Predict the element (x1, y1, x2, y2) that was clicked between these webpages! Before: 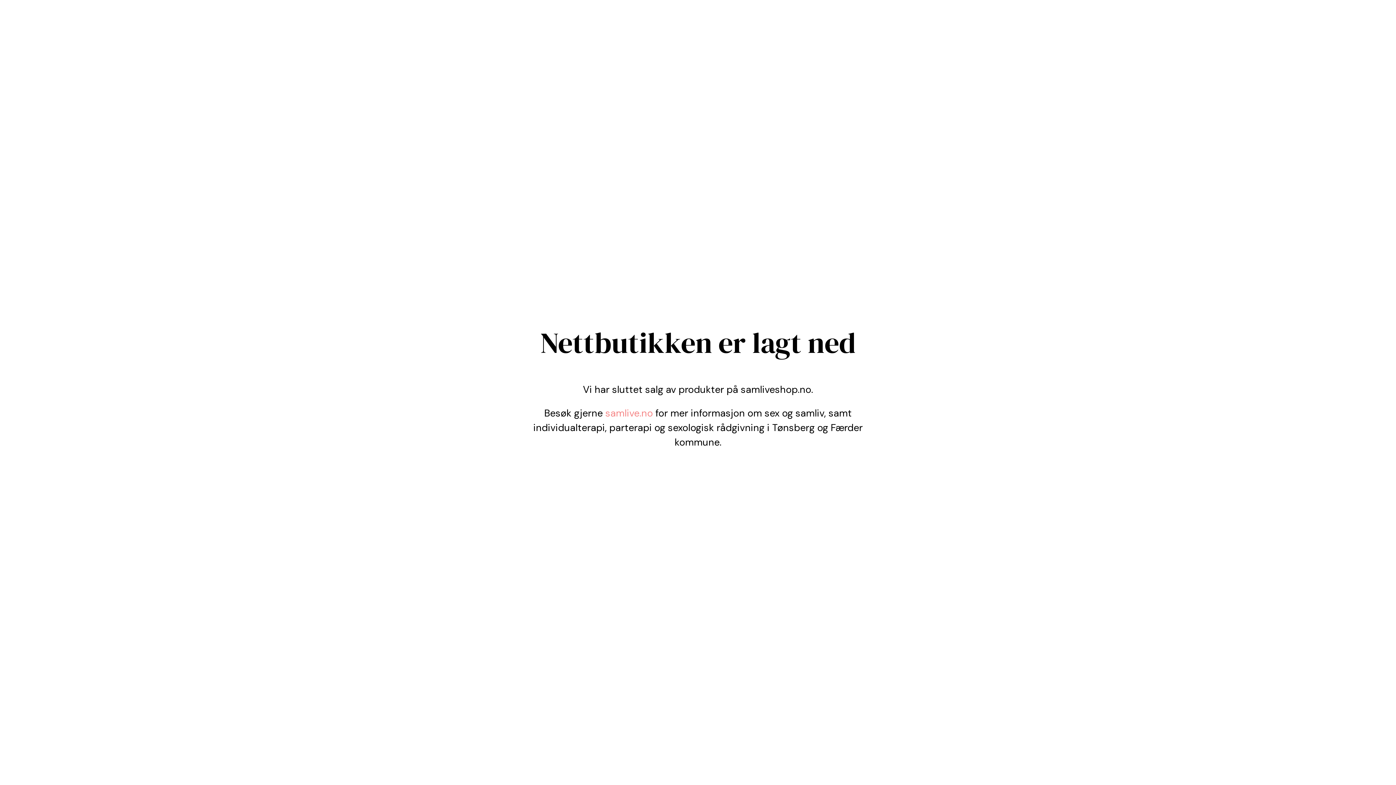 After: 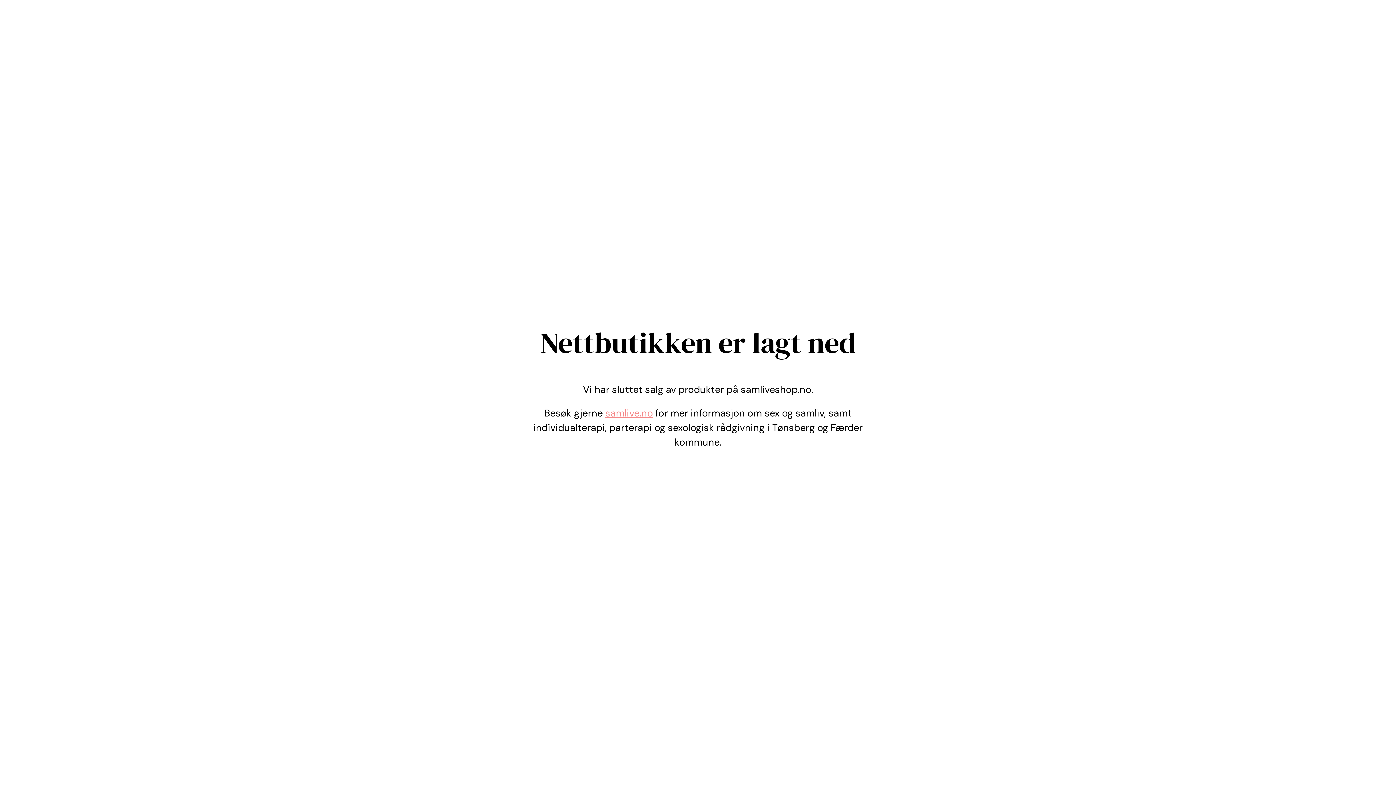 Action: bbox: (605, 406, 653, 419) label: samlive.no